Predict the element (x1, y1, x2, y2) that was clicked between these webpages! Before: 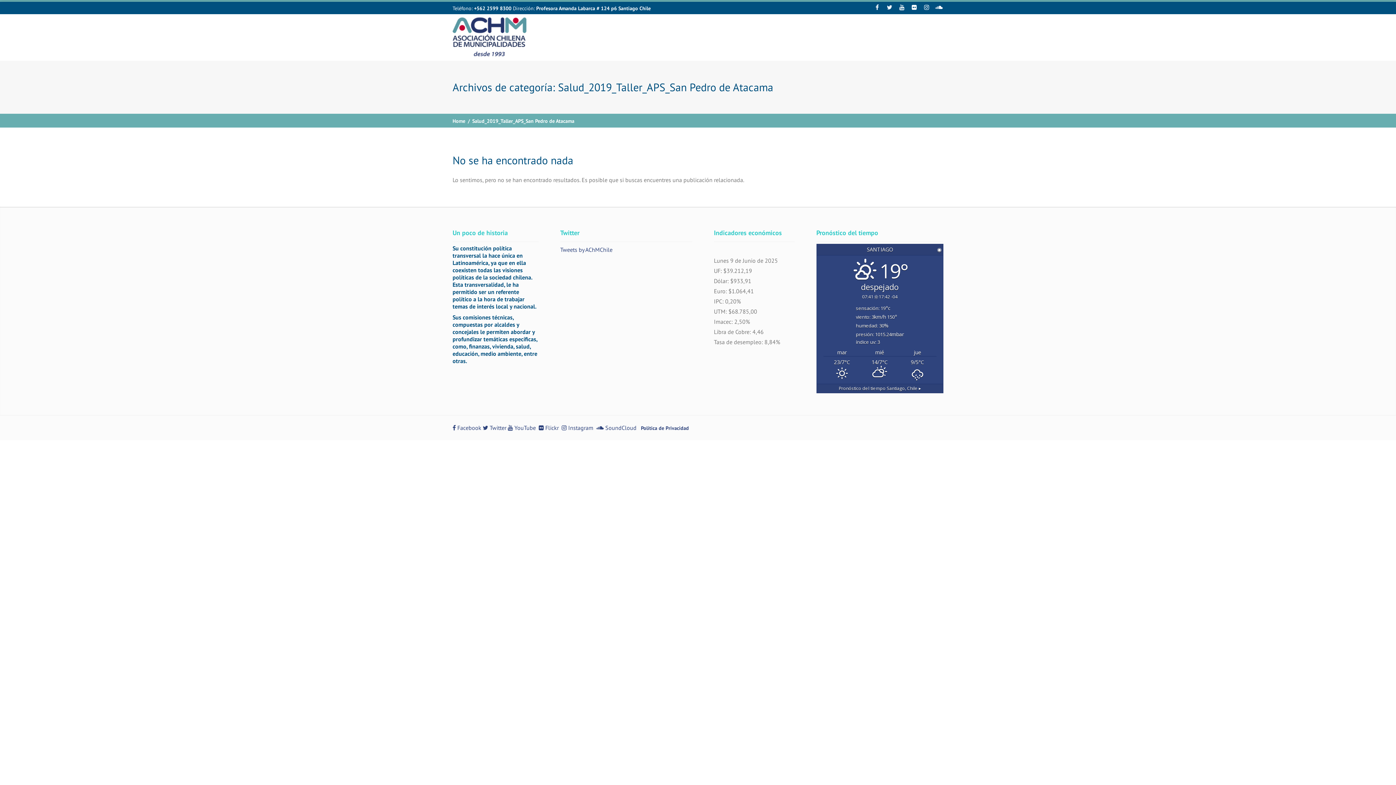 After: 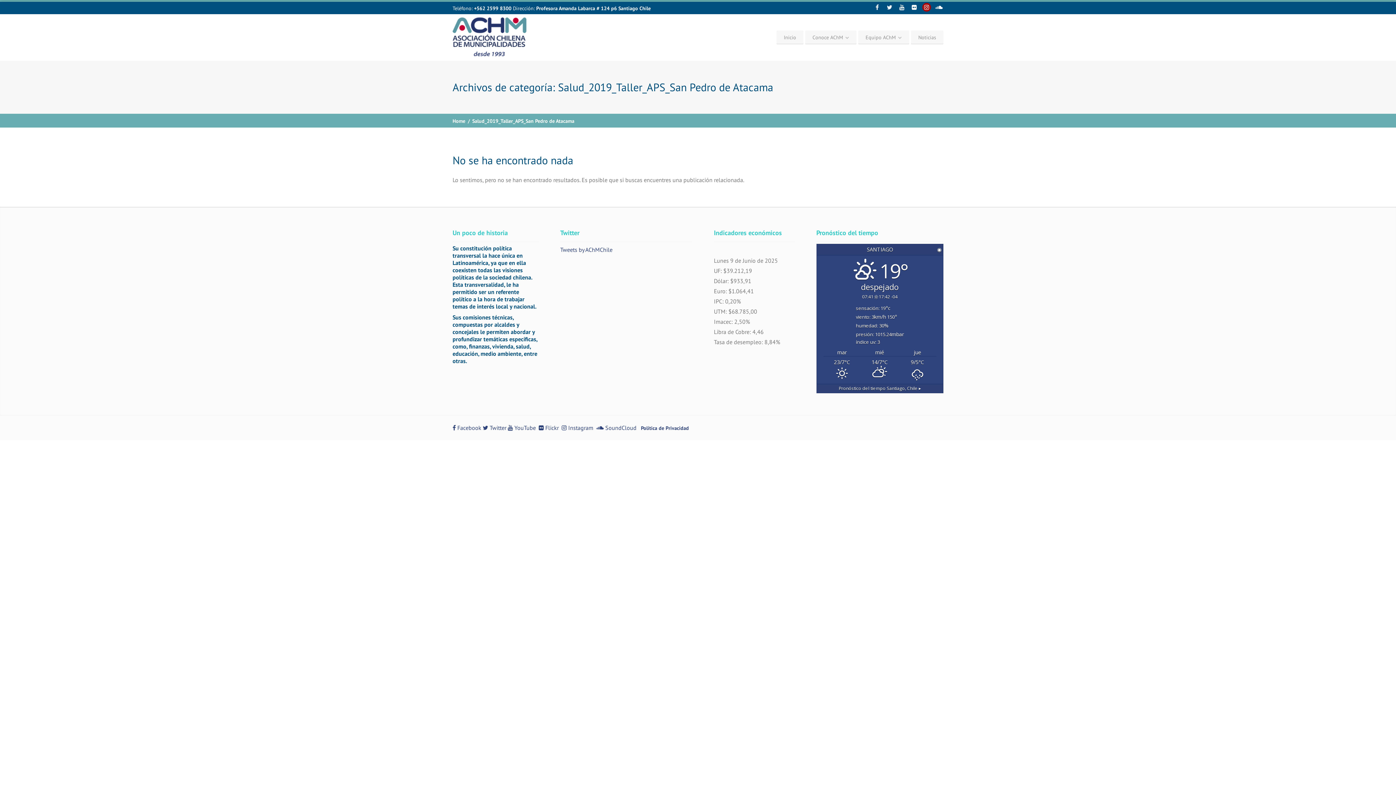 Action: bbox: (922, 2, 931, 11)